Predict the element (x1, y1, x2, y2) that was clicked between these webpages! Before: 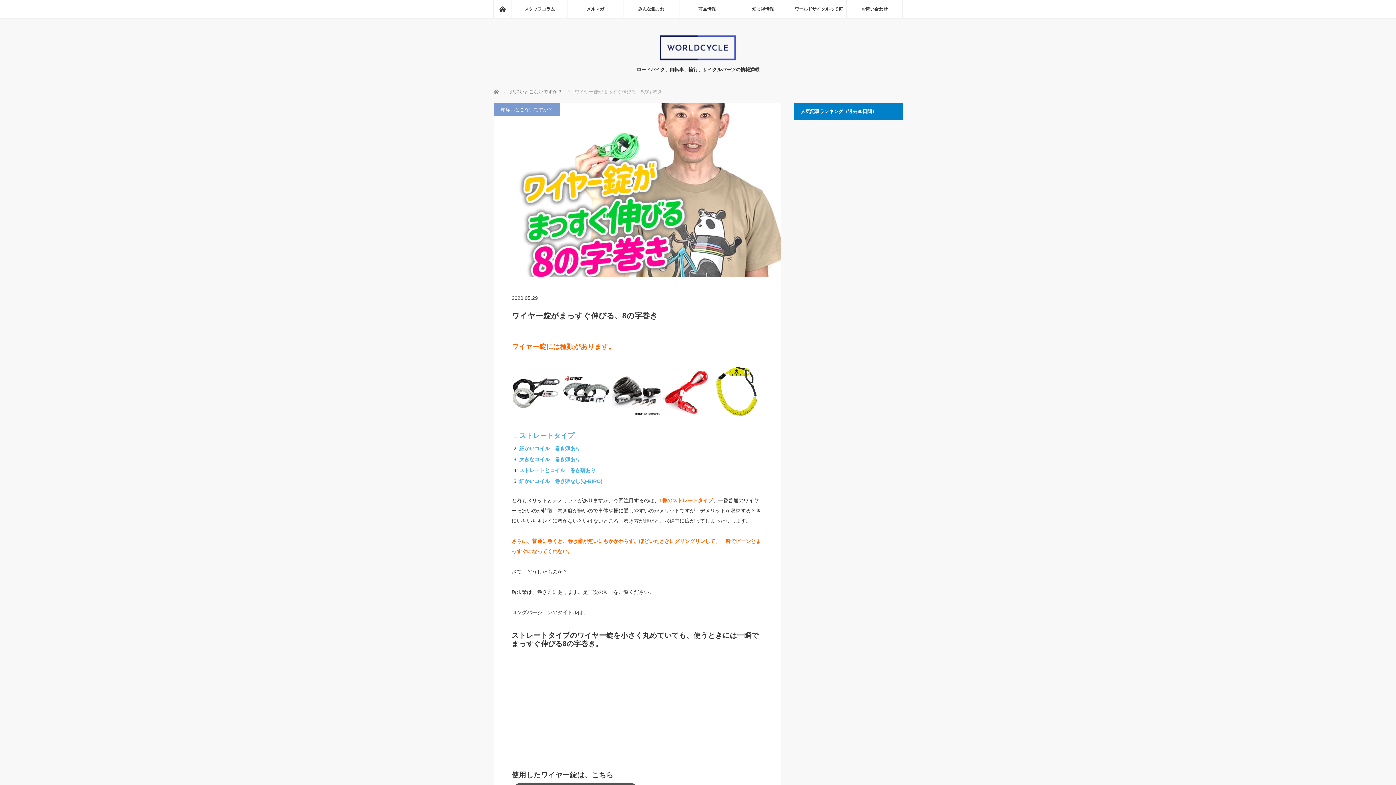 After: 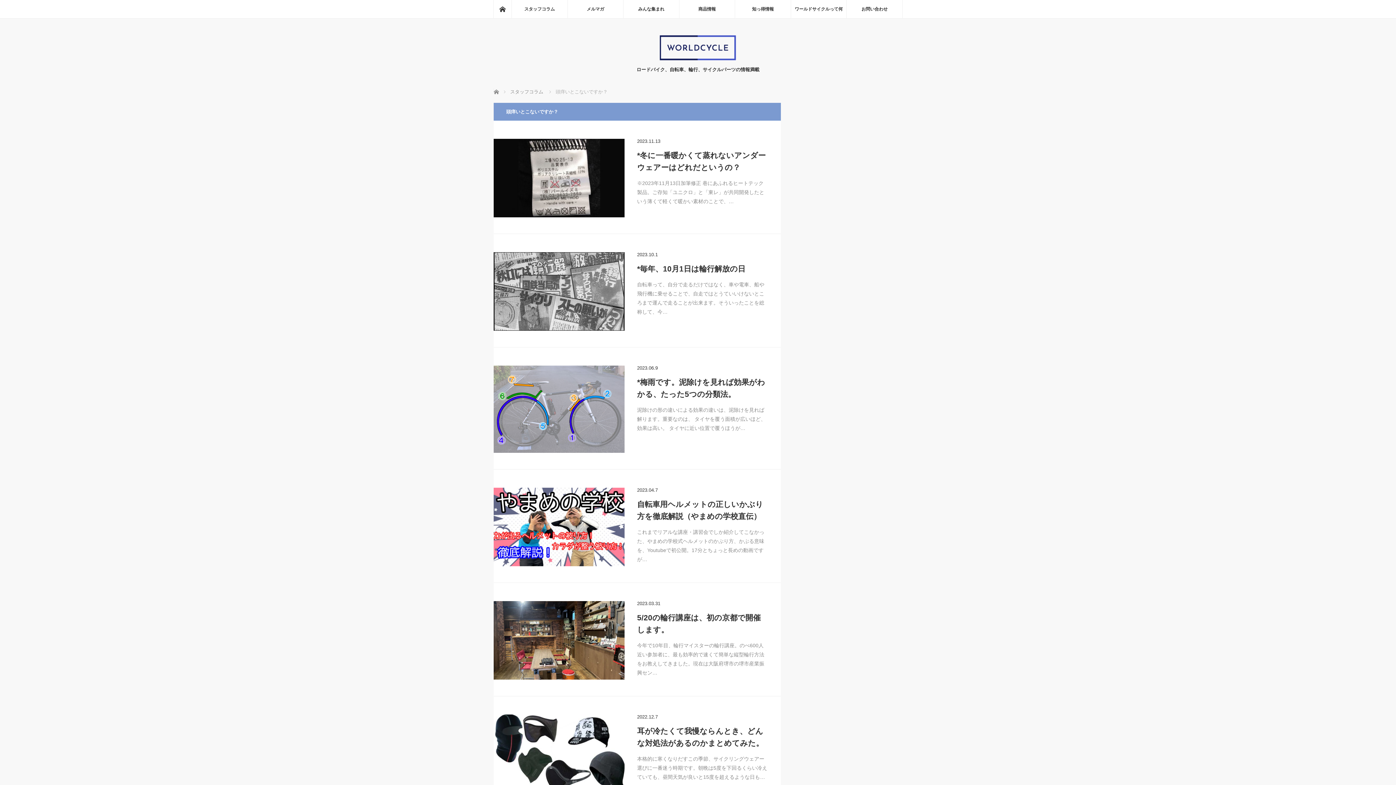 Action: bbox: (510, 89, 562, 94) label: 頭痒いとこないですか？